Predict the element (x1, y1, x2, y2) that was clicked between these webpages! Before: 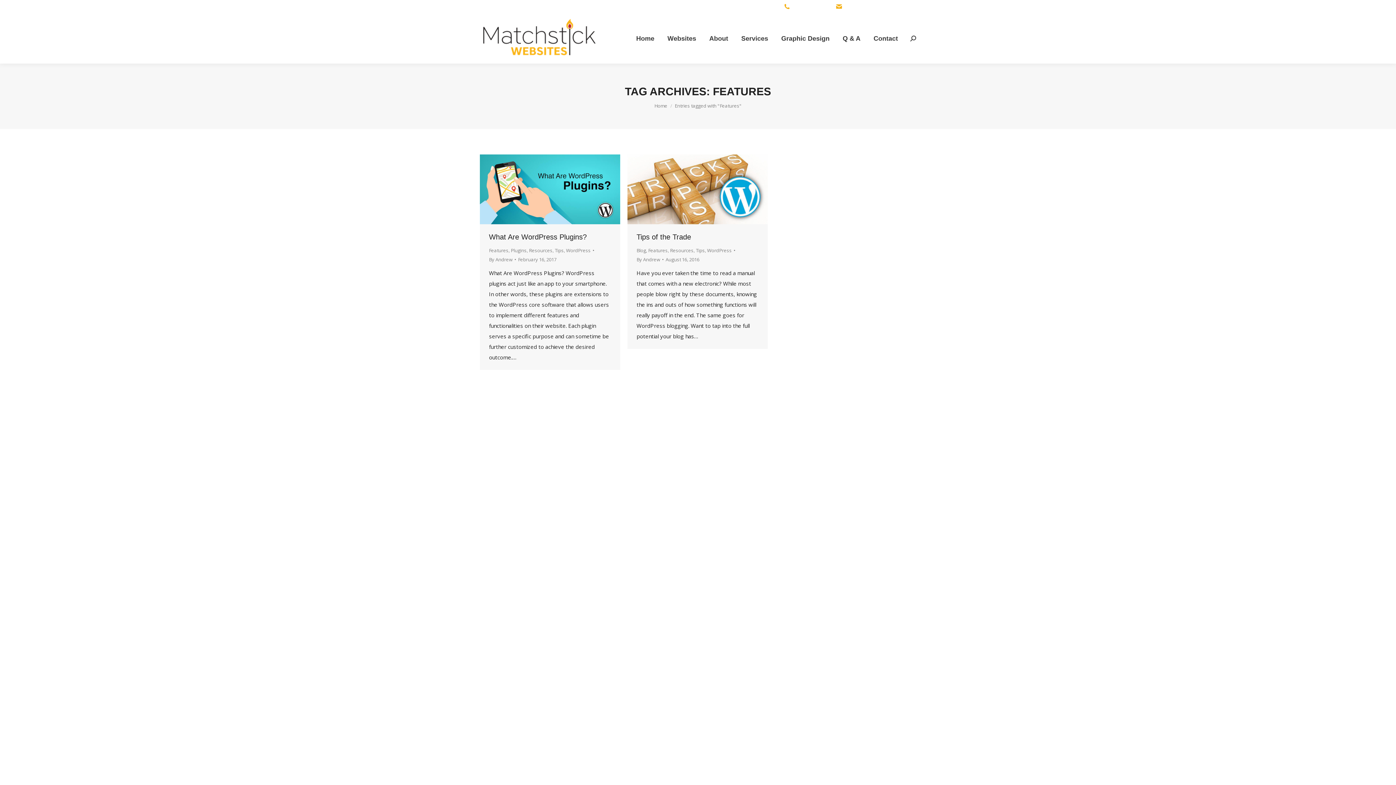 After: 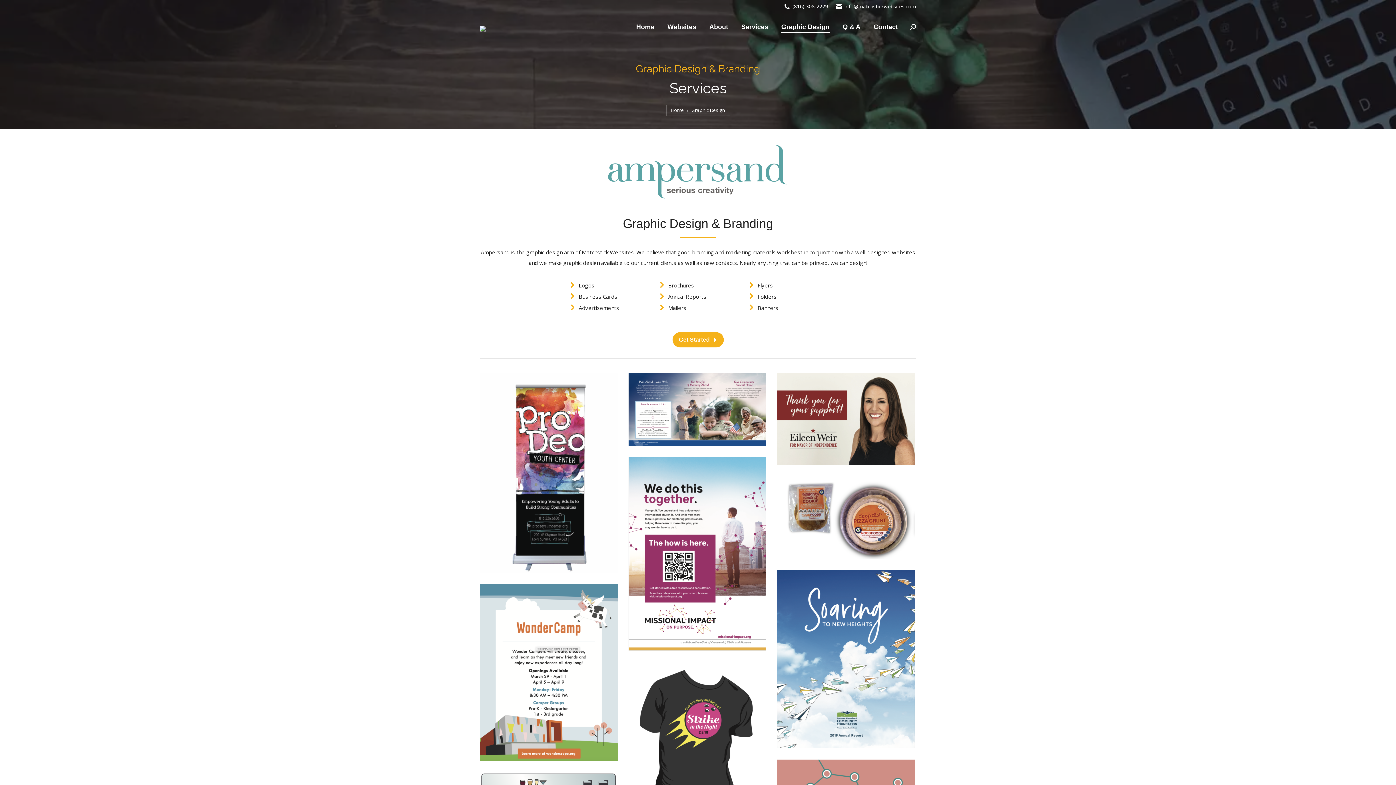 Action: label: Graphic Design bbox: (780, 19, 831, 57)